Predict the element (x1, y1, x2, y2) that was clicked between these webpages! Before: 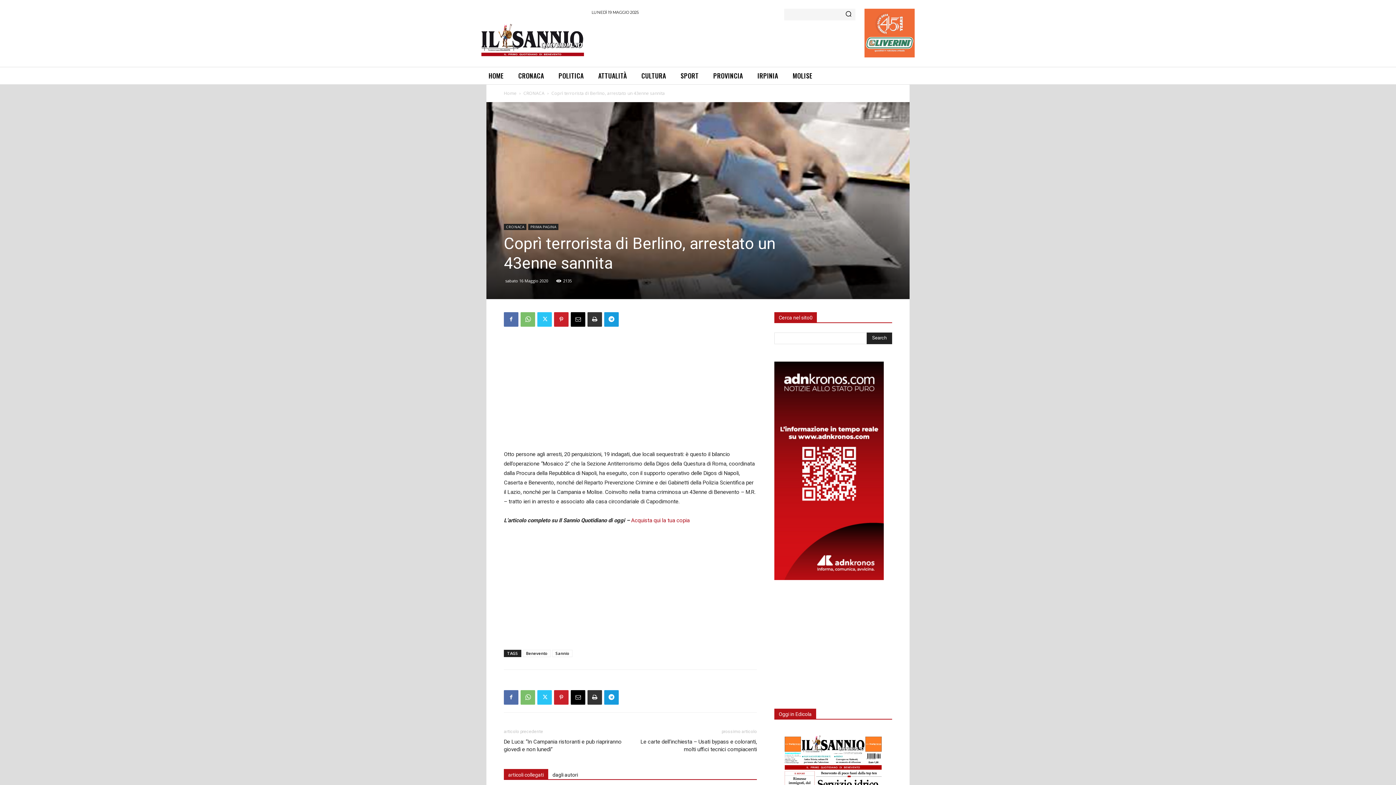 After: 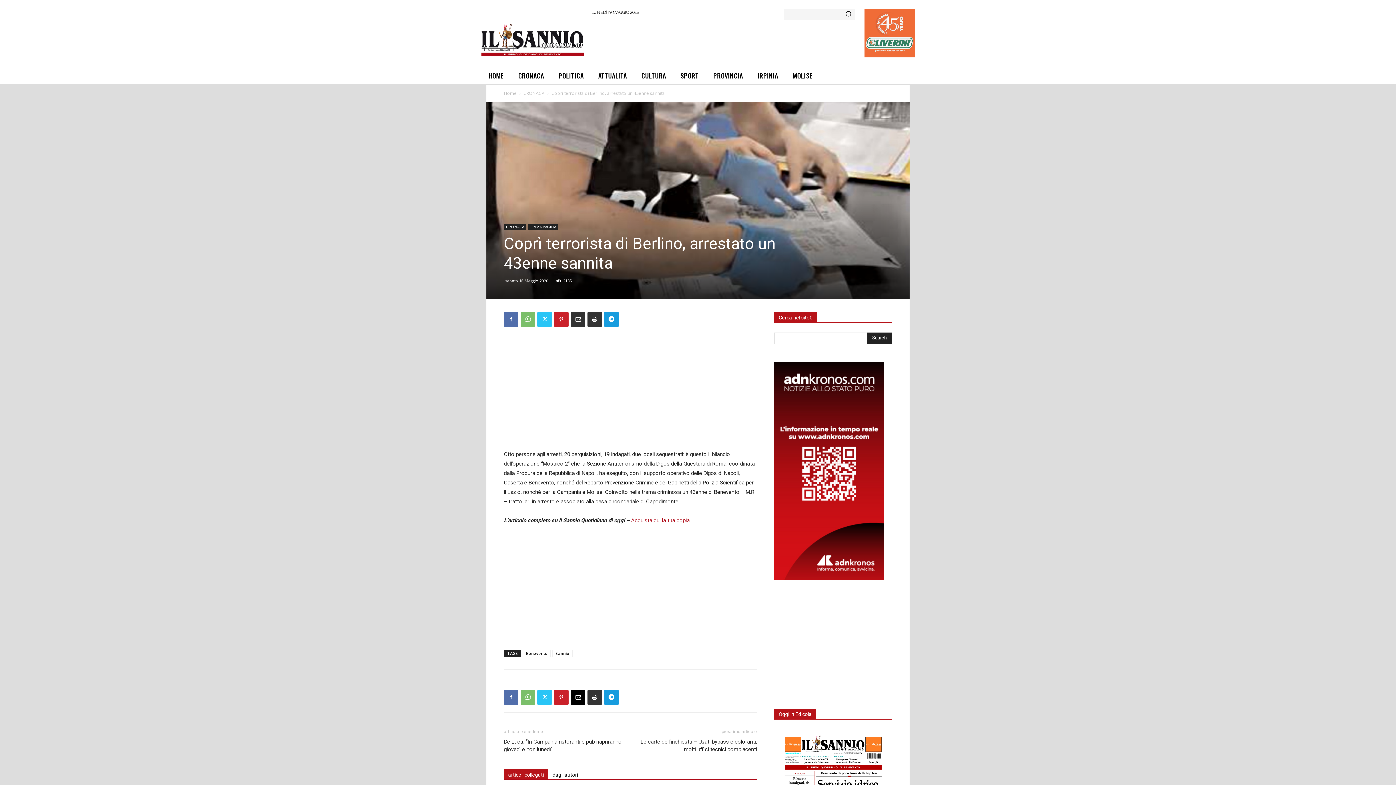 Action: bbox: (570, 312, 585, 326)